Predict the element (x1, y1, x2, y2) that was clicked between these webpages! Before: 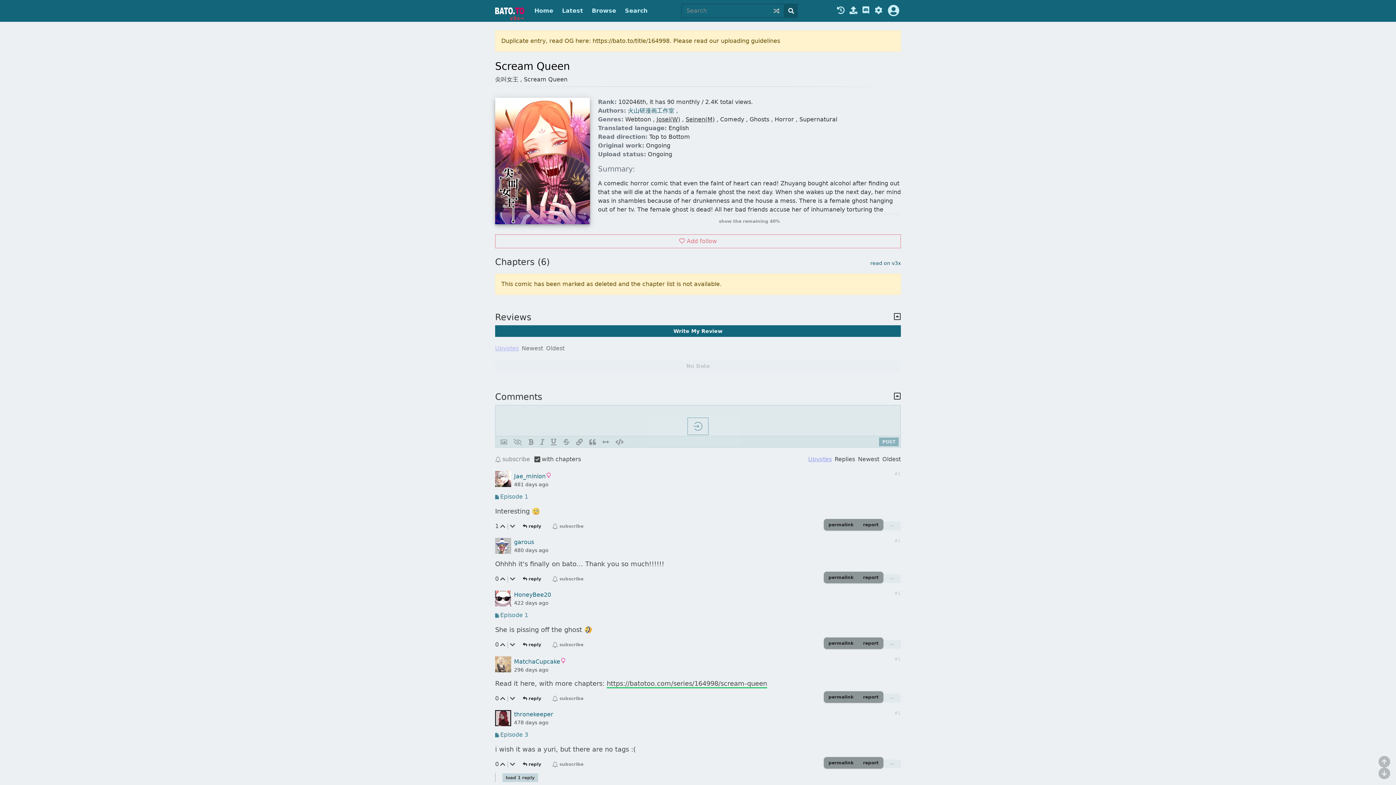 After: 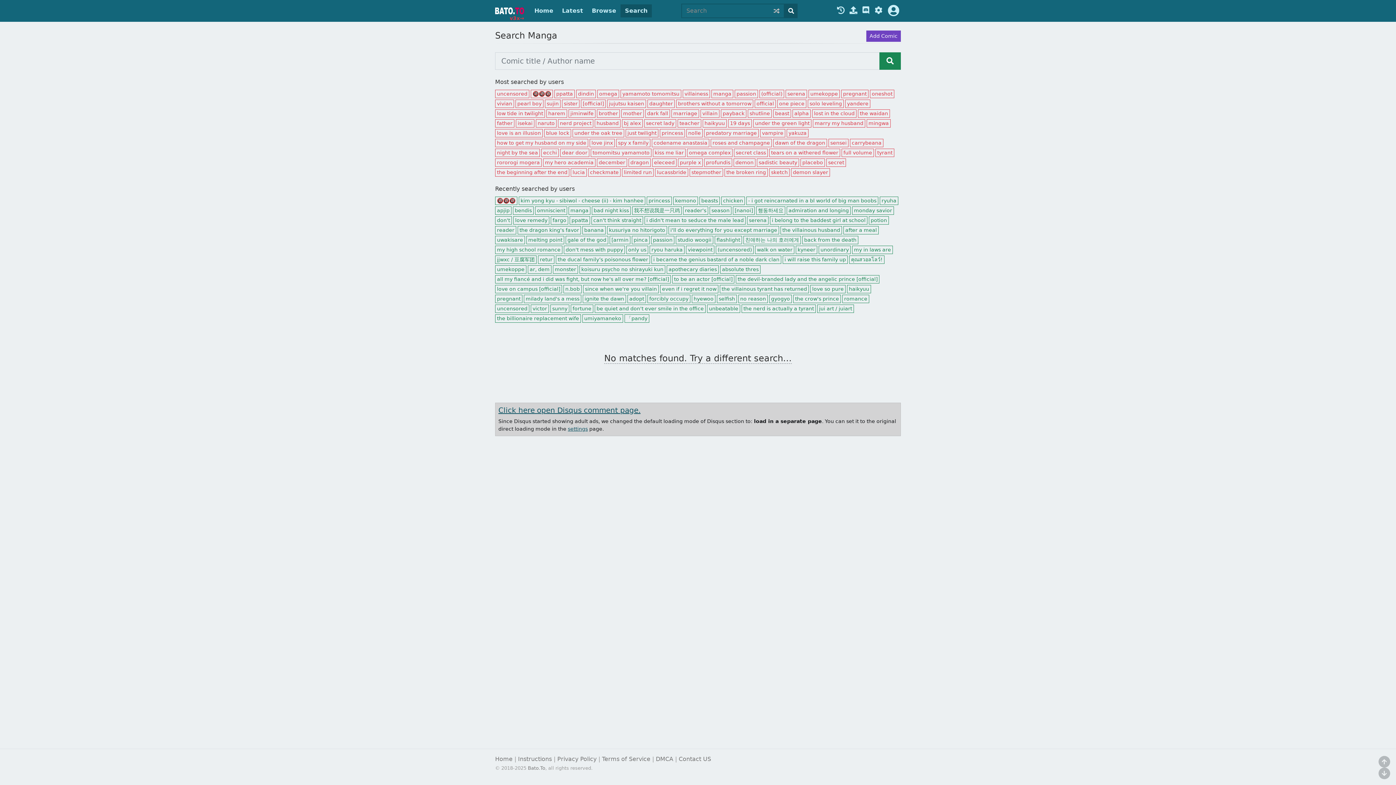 Action: bbox: (784, 4, 797, 17)